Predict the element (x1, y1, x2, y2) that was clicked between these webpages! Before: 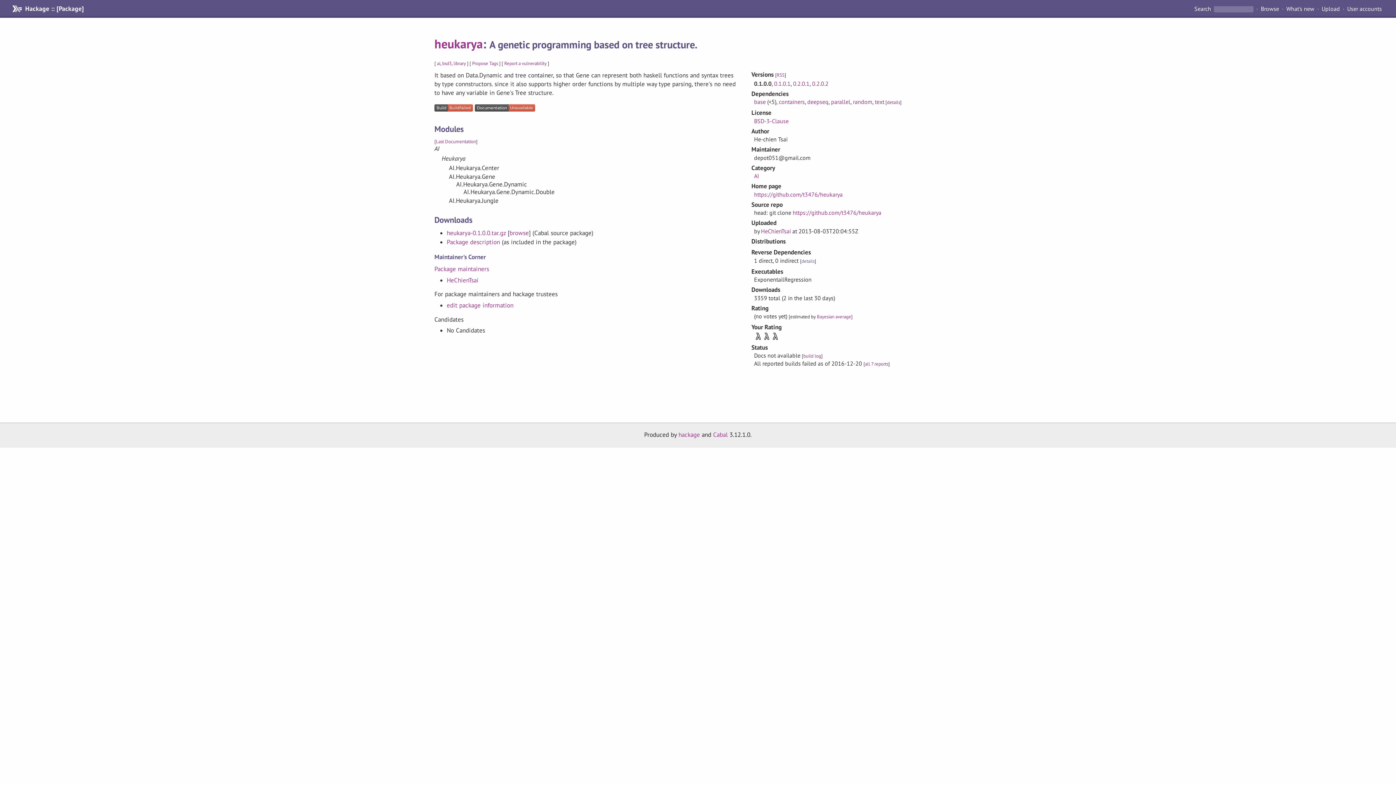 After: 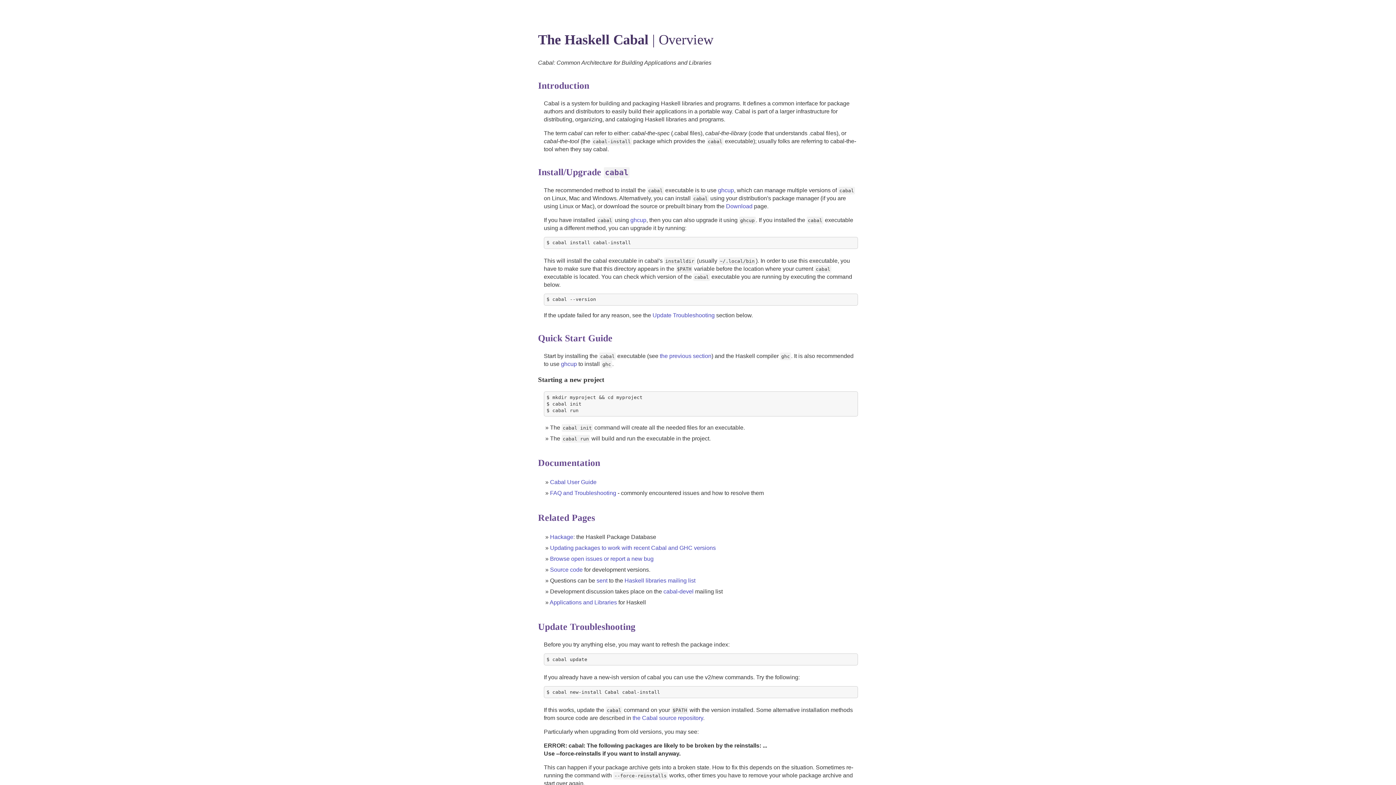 Action: label: Cabal bbox: (713, 430, 727, 438)